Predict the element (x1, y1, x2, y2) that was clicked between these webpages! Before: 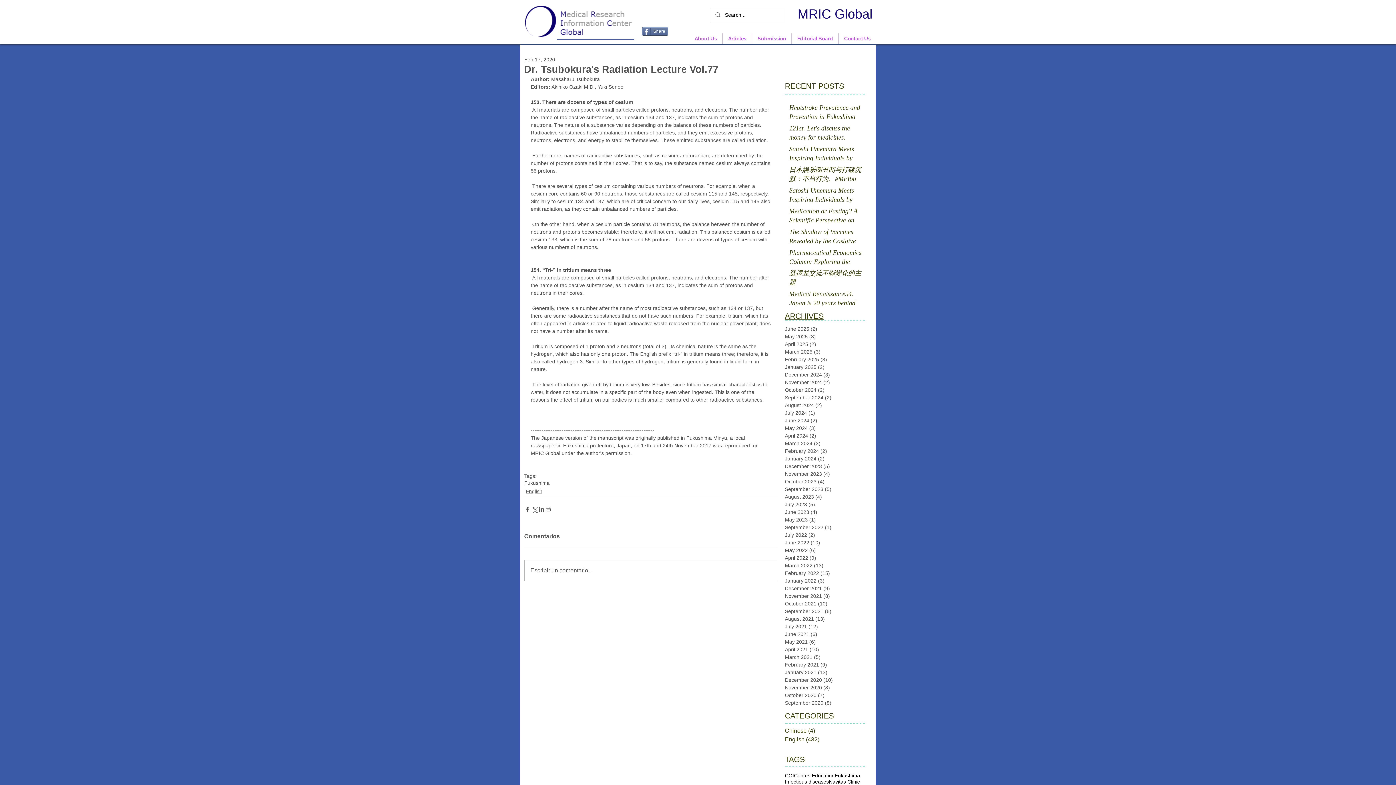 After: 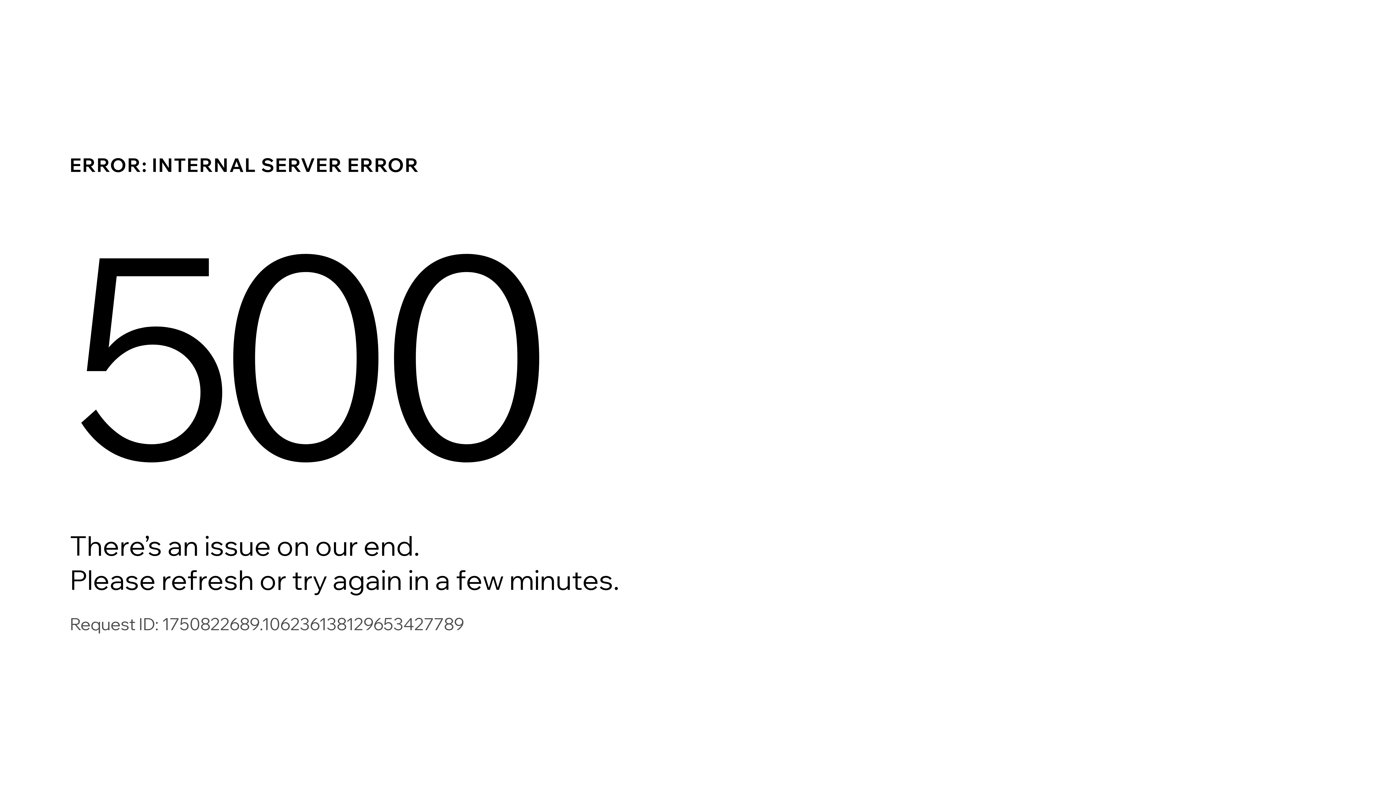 Action: label: June 2021 (6)
6 posts bbox: (785, 630, 861, 638)